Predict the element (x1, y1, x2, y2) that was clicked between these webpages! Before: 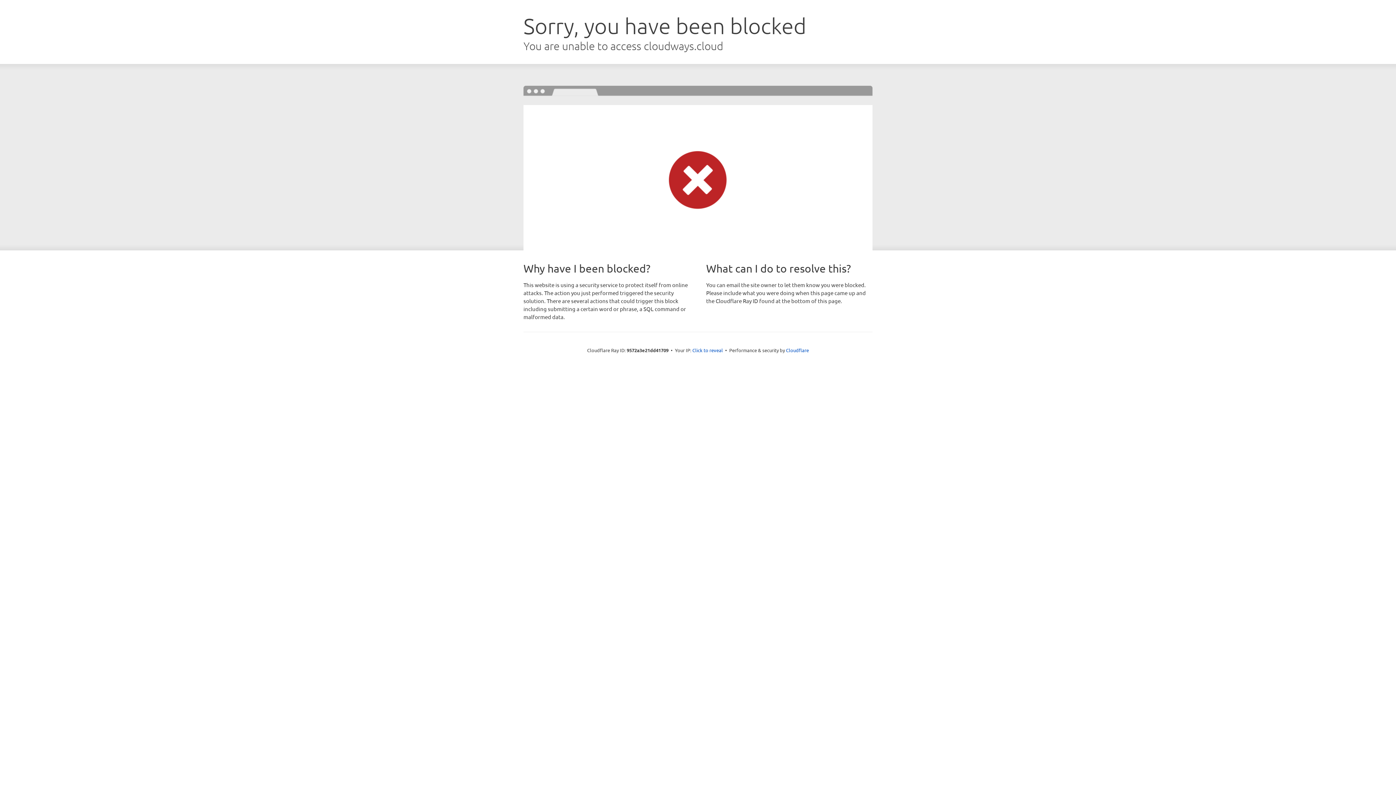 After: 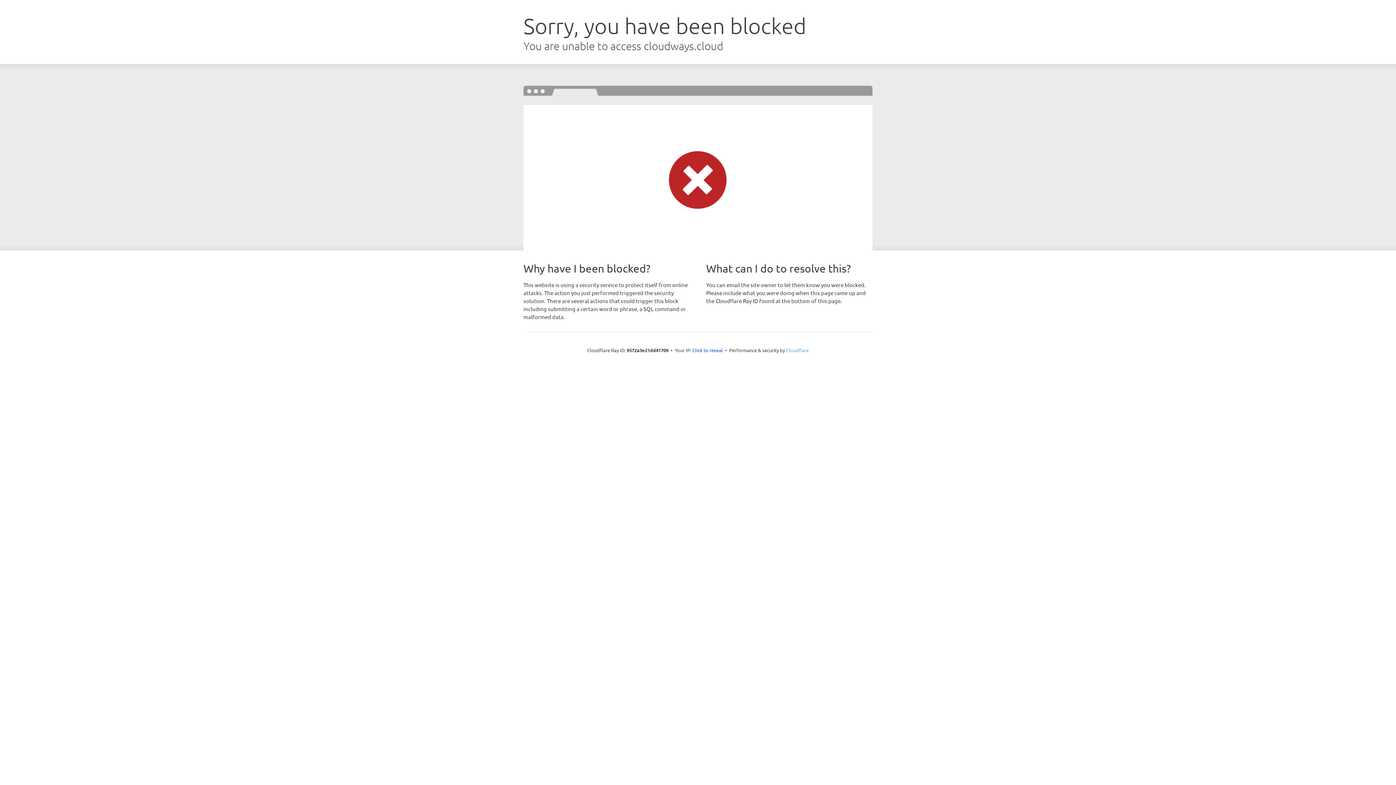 Action: bbox: (786, 347, 809, 353) label: Cloudflare